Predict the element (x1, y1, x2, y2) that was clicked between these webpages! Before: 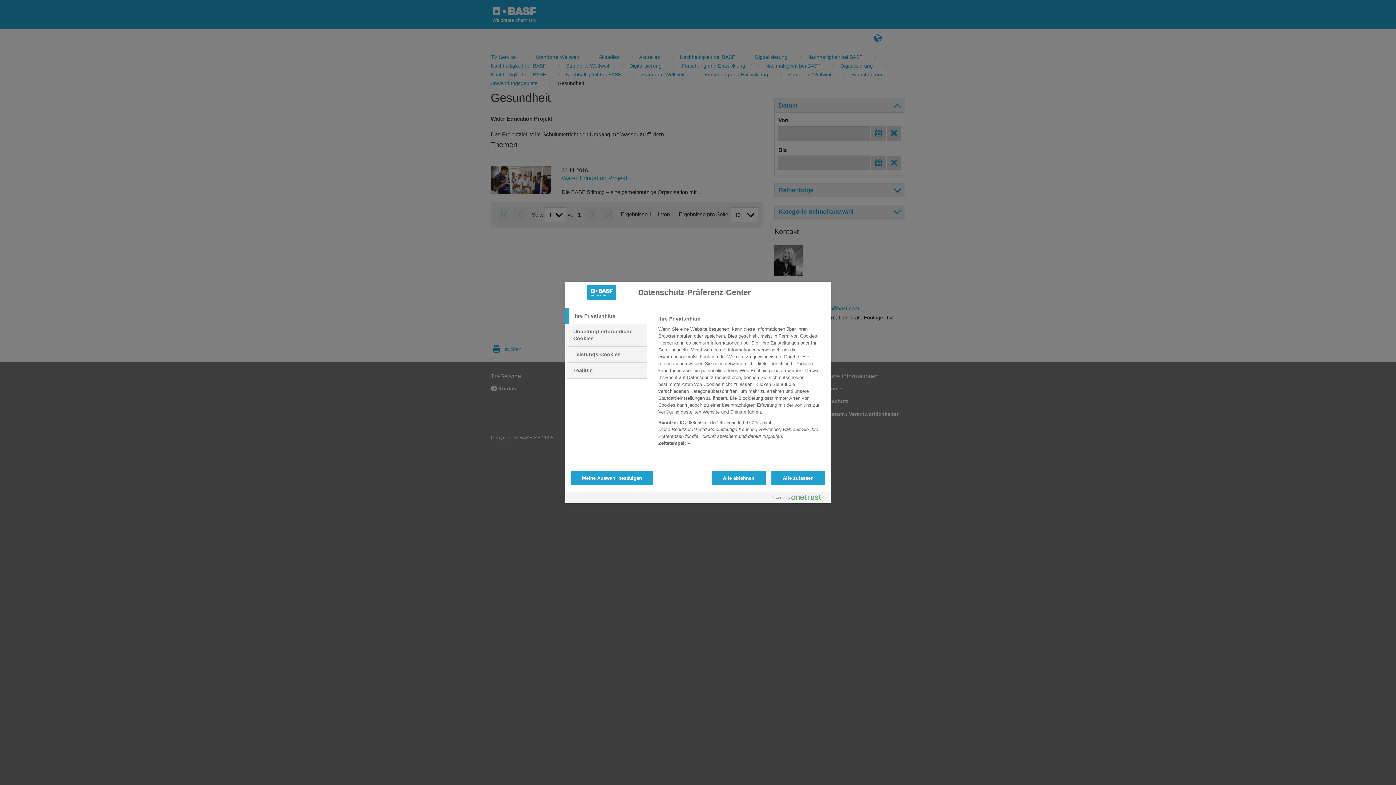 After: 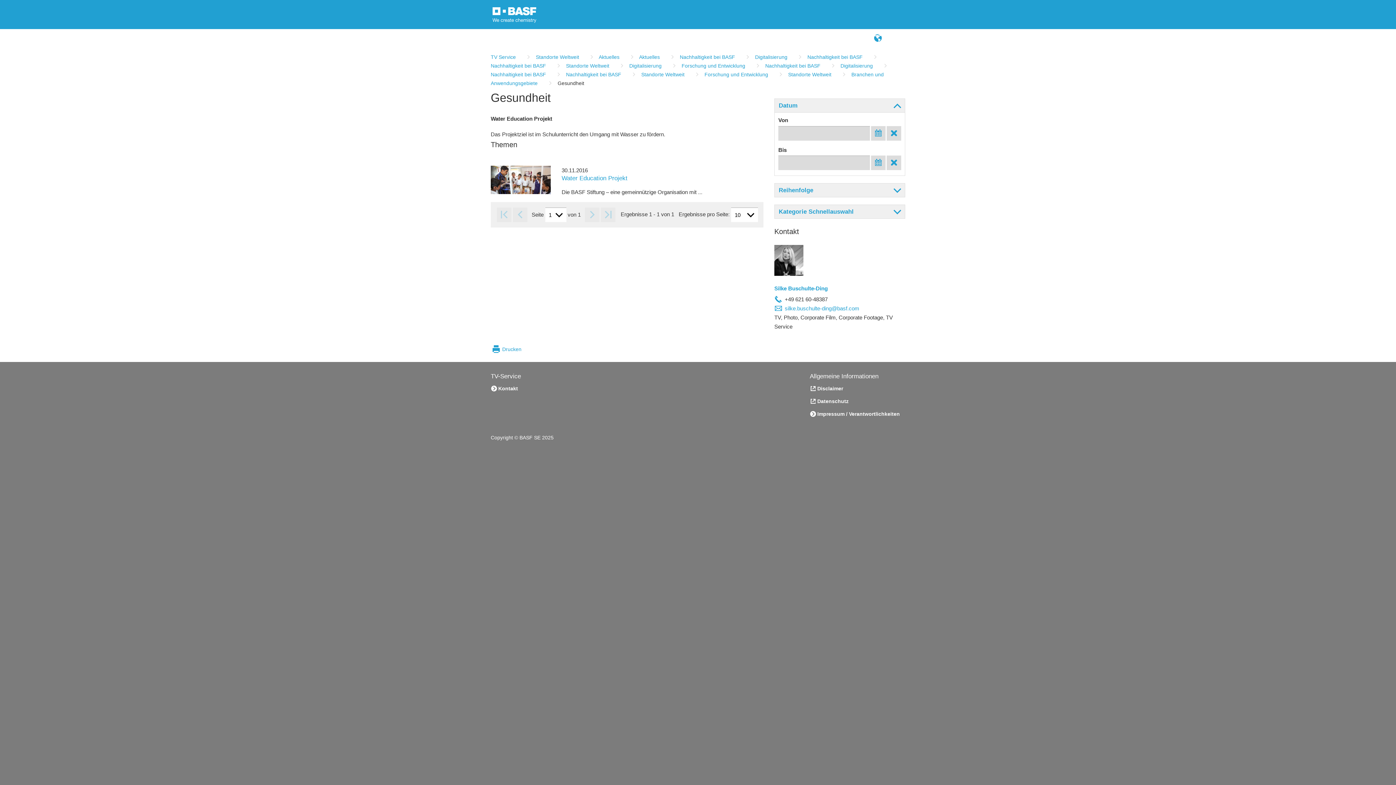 Action: bbox: (711, 470, 765, 485) label: Alle ablehnen